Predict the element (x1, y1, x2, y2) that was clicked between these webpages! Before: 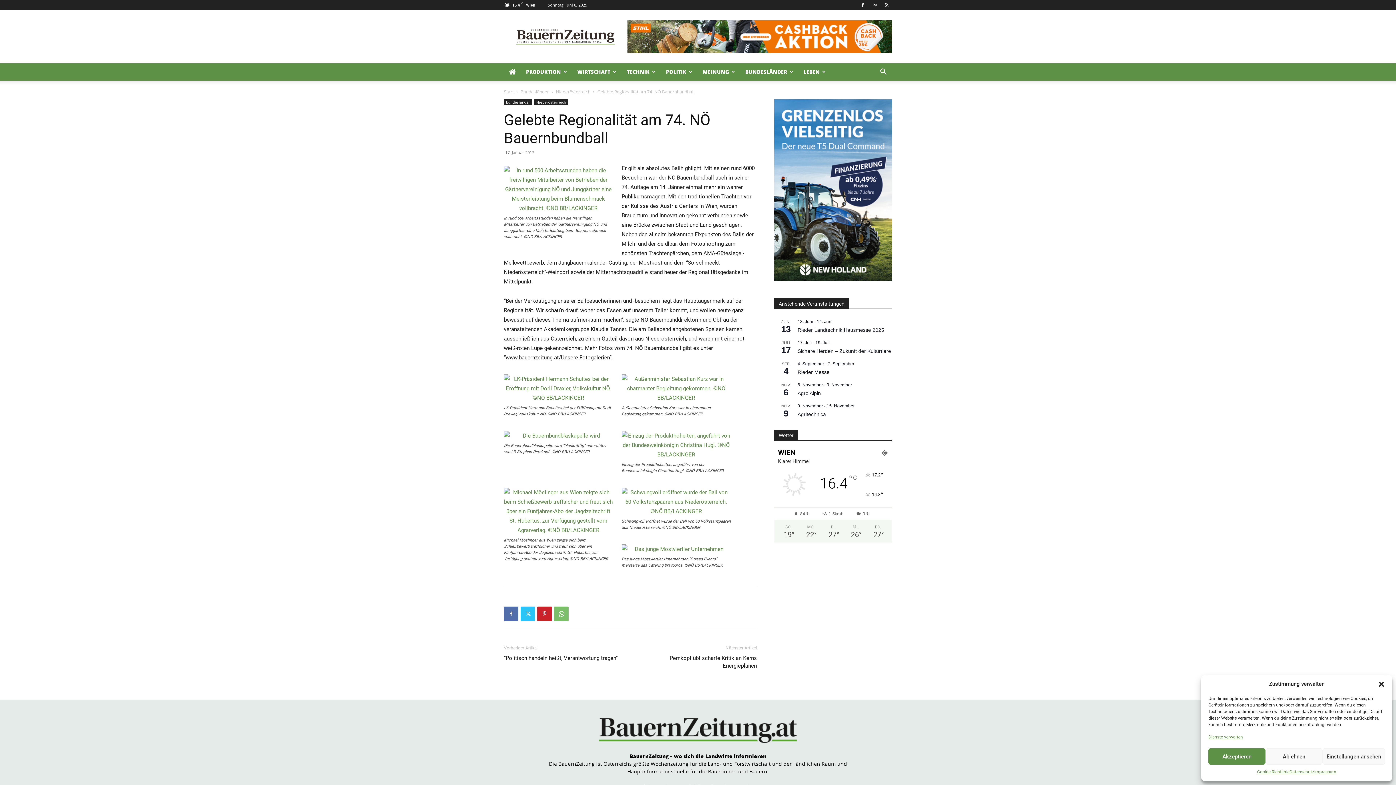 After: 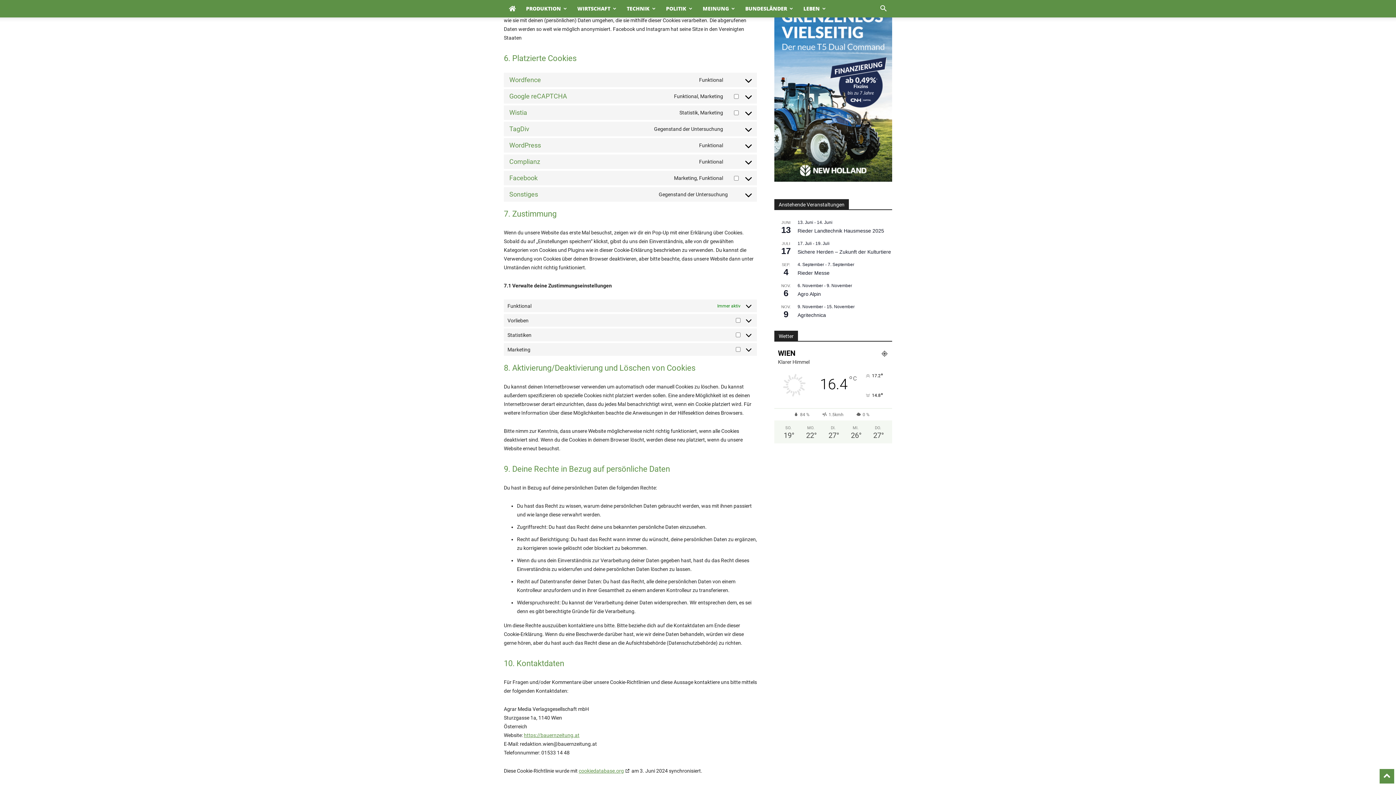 Action: bbox: (1208, 733, 1243, 741) label: Dienste verwalten